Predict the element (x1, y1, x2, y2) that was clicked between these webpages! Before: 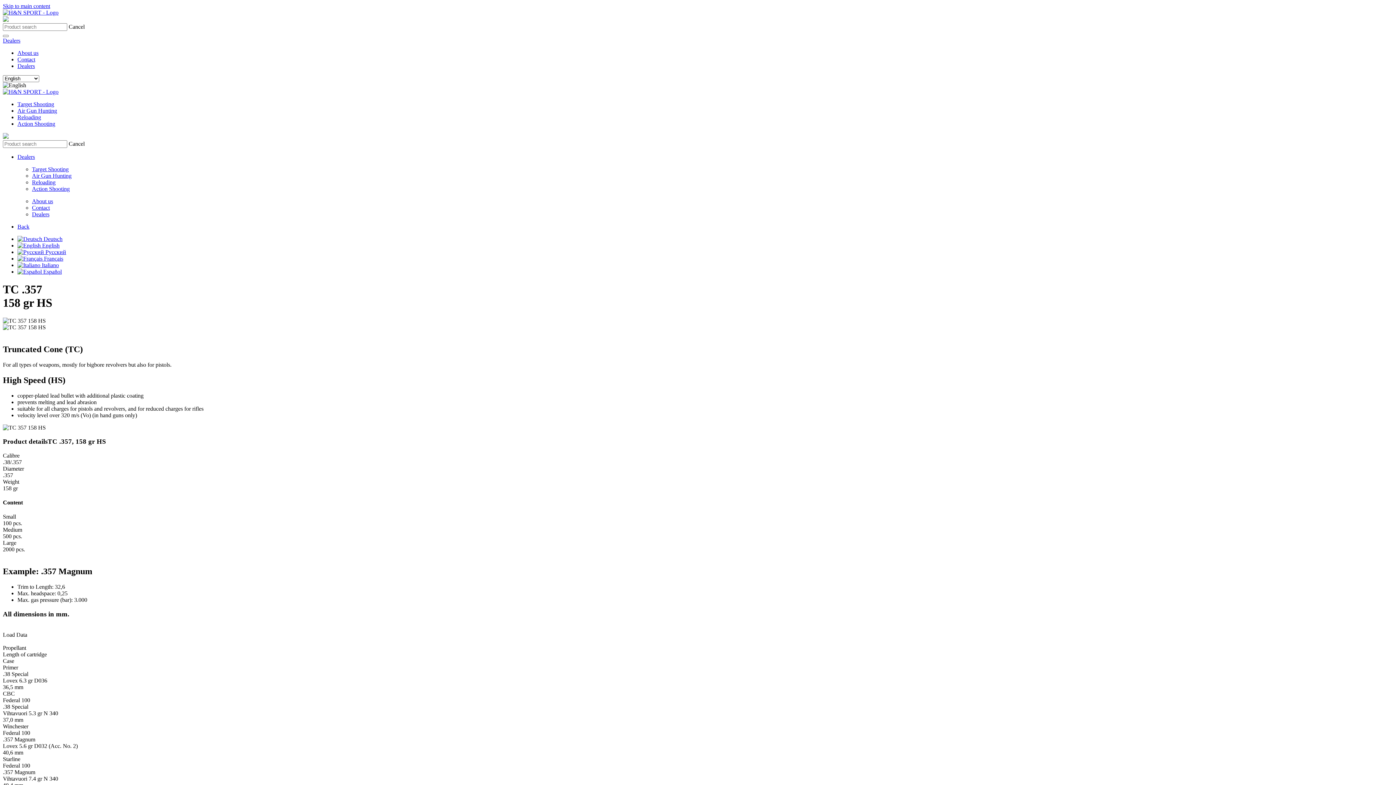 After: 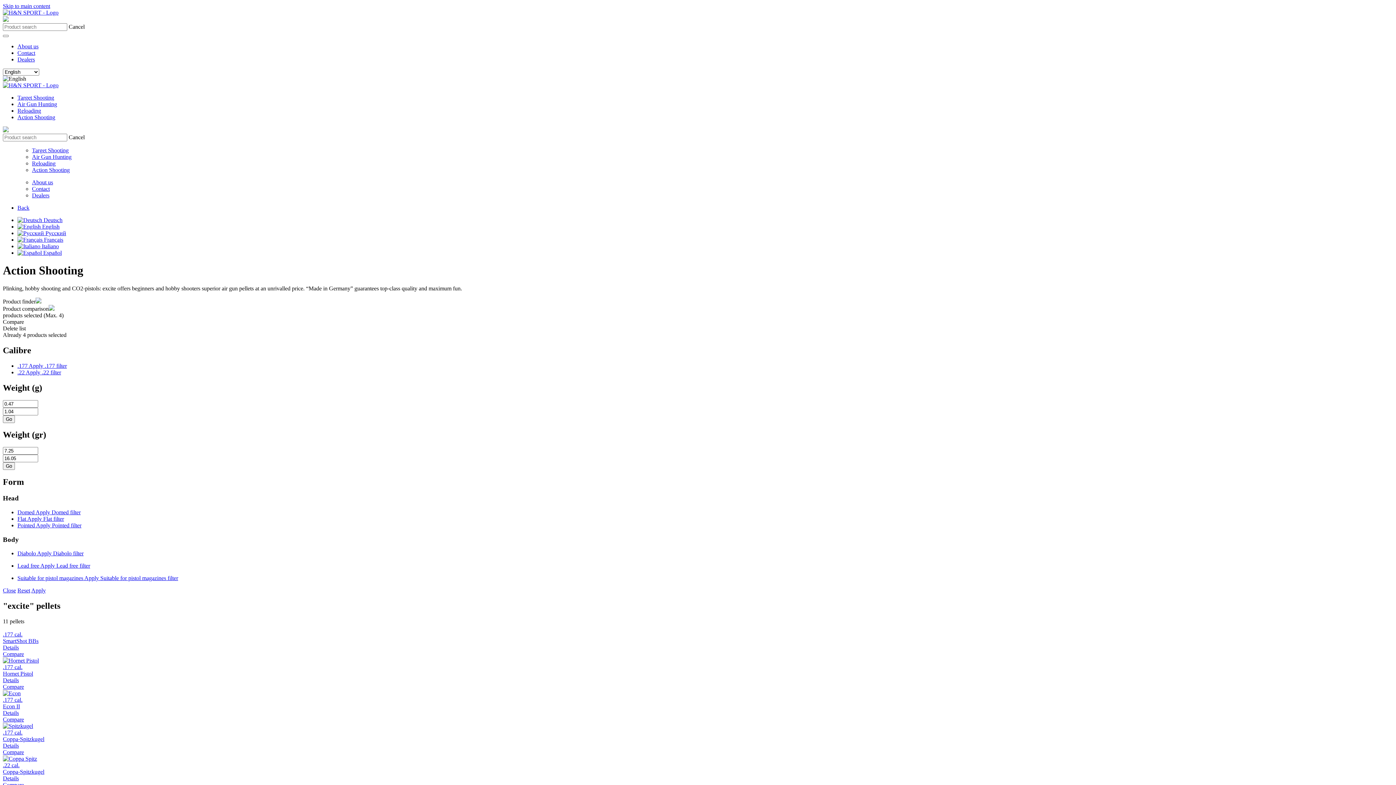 Action: label: Action Shooting bbox: (17, 120, 55, 126)